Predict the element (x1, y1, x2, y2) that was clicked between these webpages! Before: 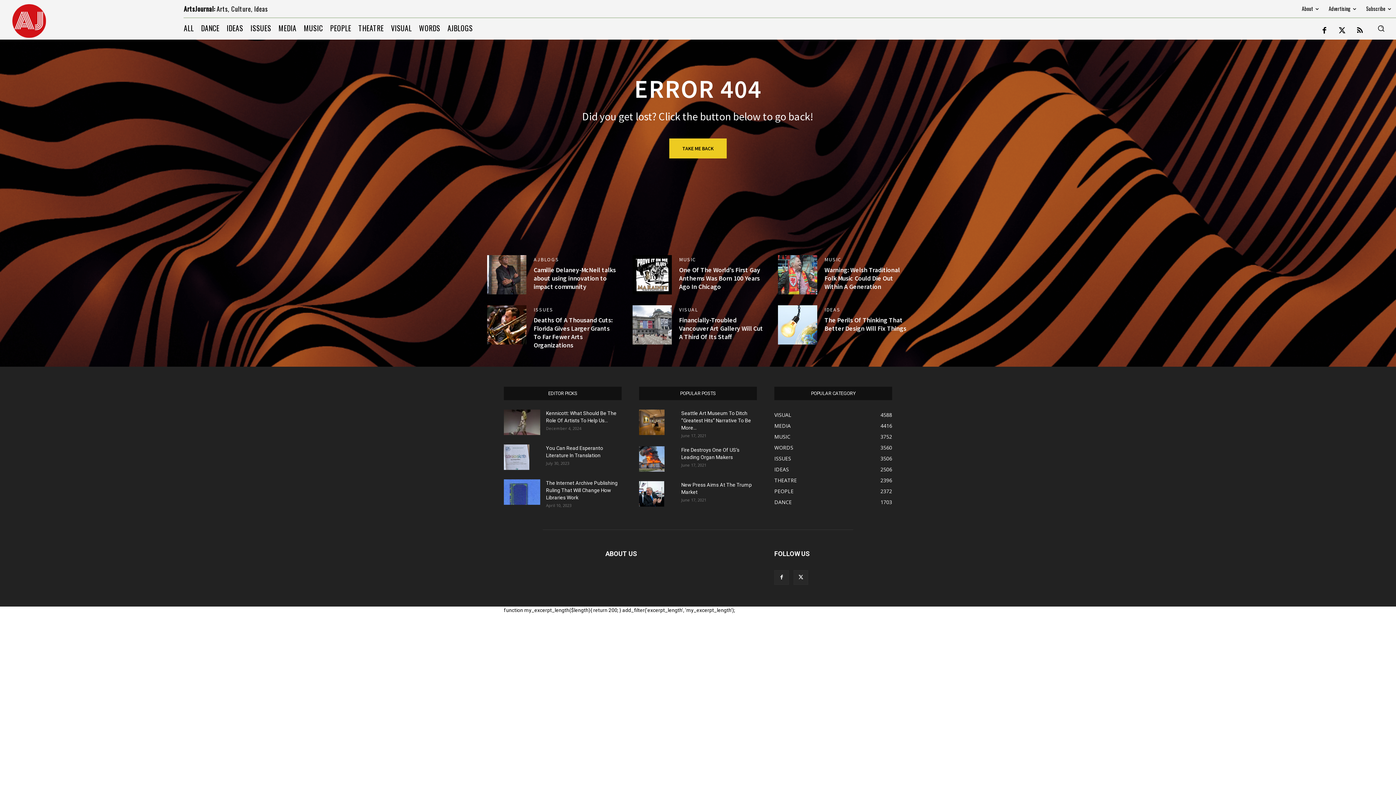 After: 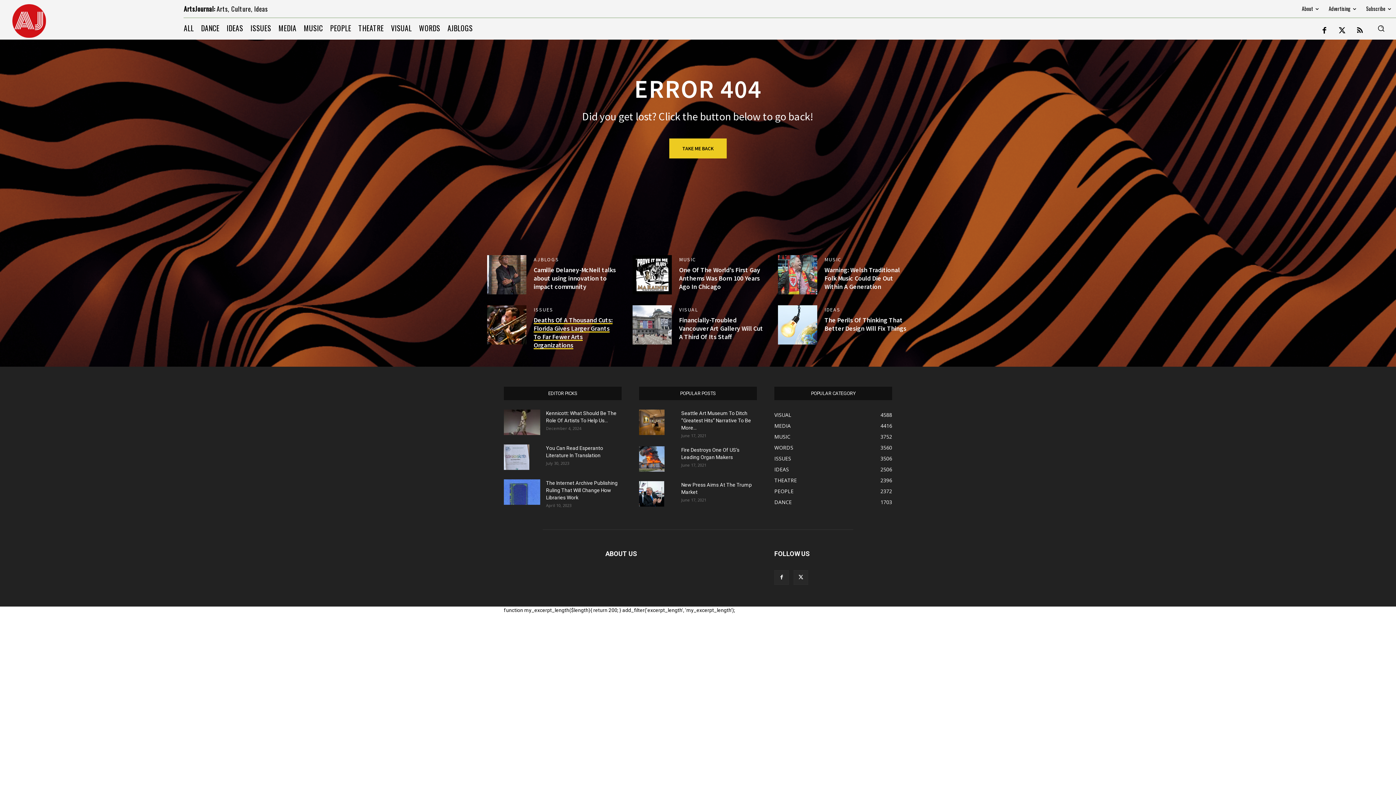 Action: bbox: (533, 316, 612, 349) label: Deaths Of A Thousand Cuts: Florida Gives Larger Grants To Far Fewer Arts Organizations (opens in a new tab)